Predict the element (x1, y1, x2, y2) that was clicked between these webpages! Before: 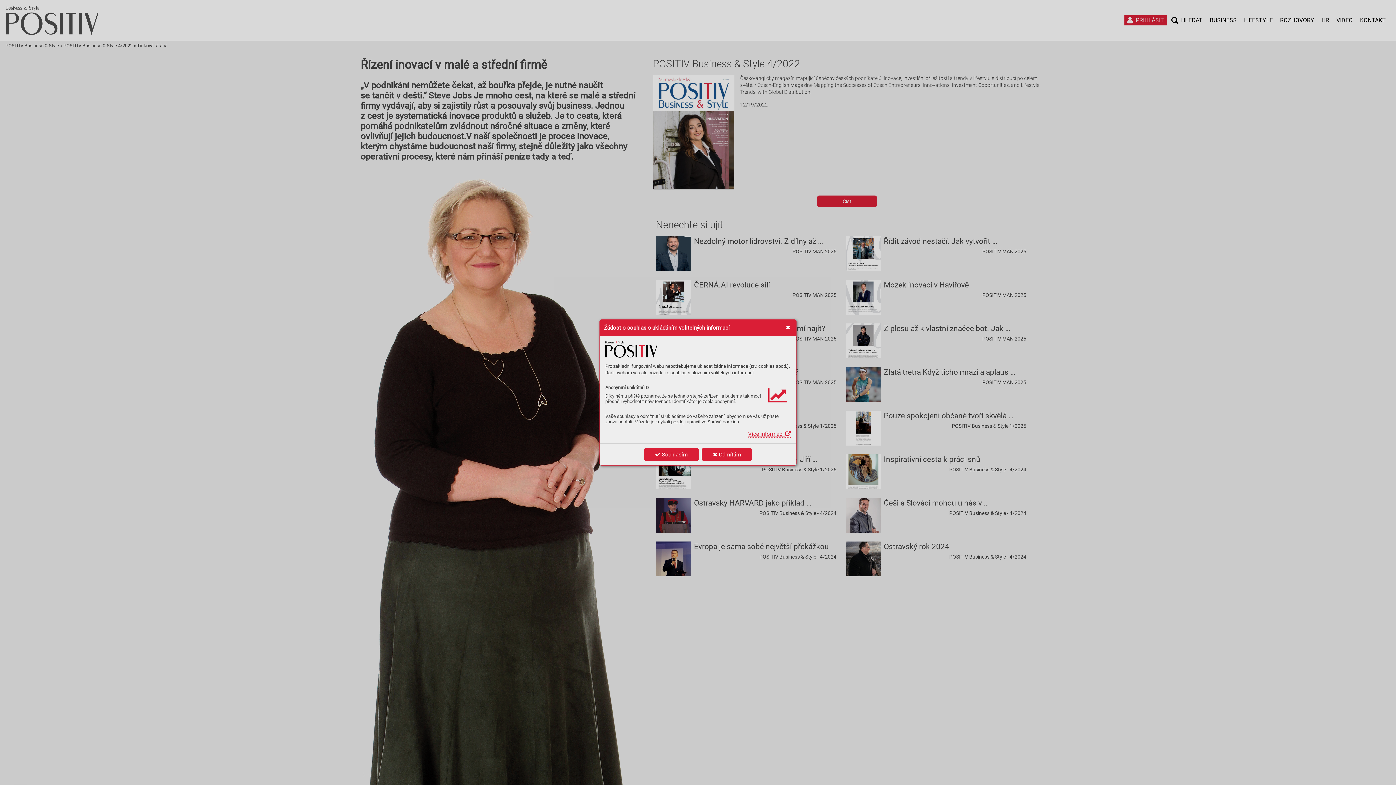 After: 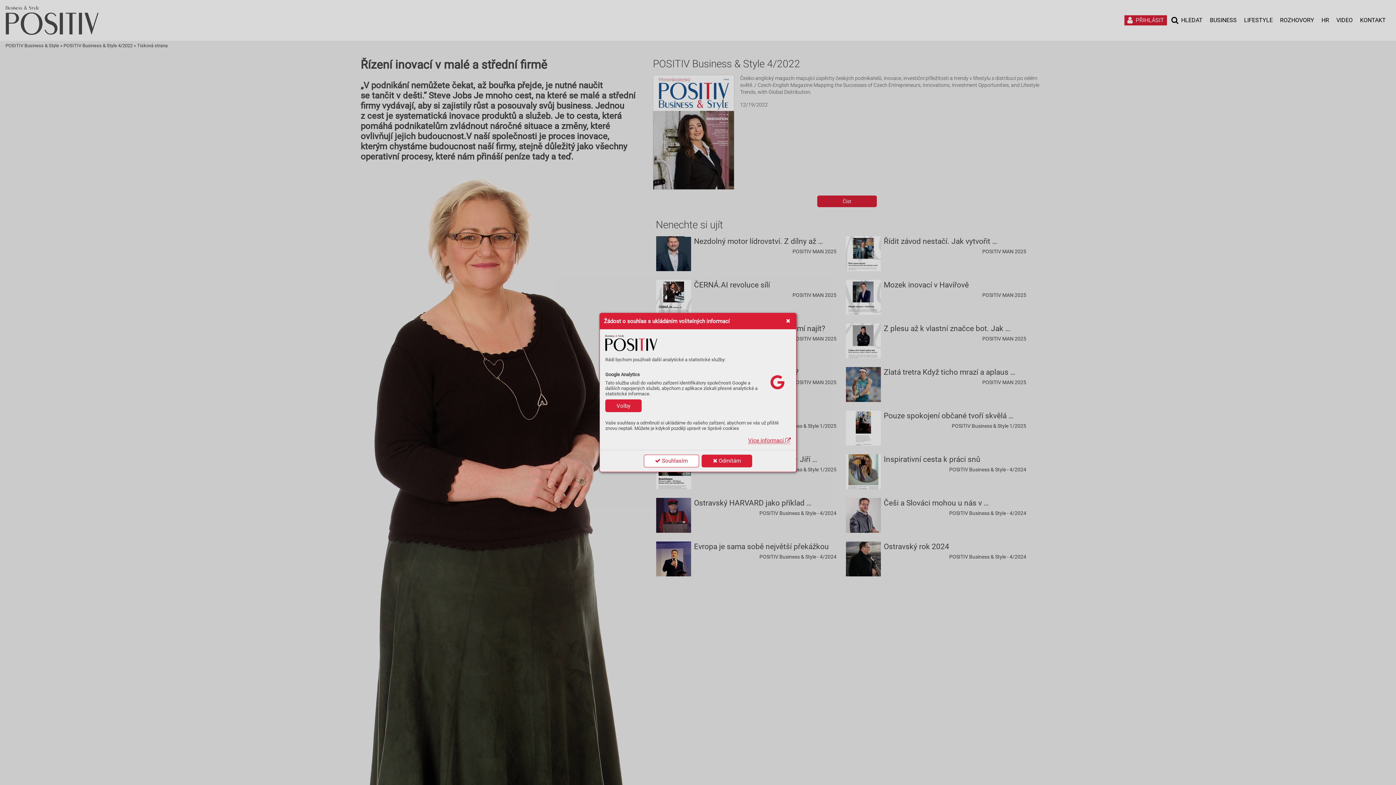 Action: label:  Souhlasím bbox: (643, 448, 699, 461)